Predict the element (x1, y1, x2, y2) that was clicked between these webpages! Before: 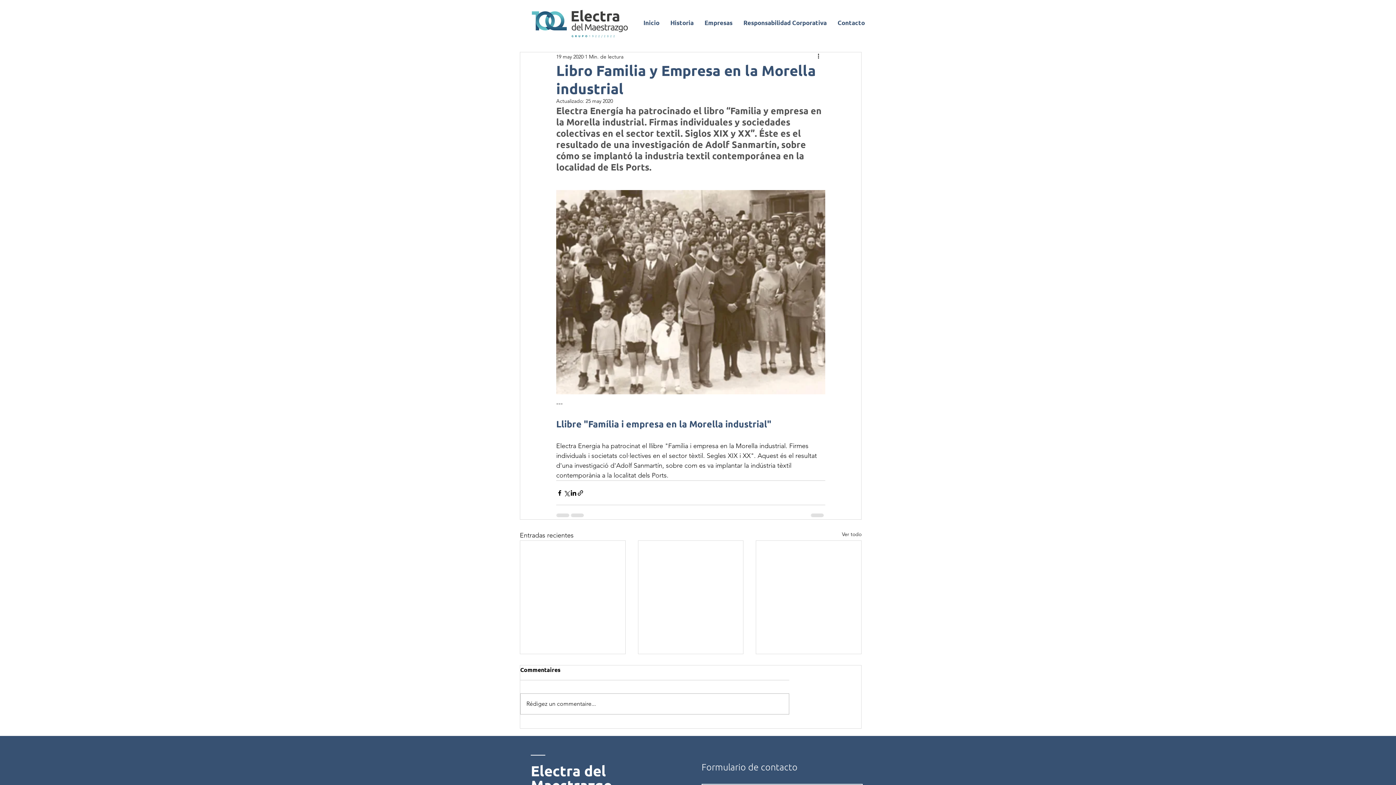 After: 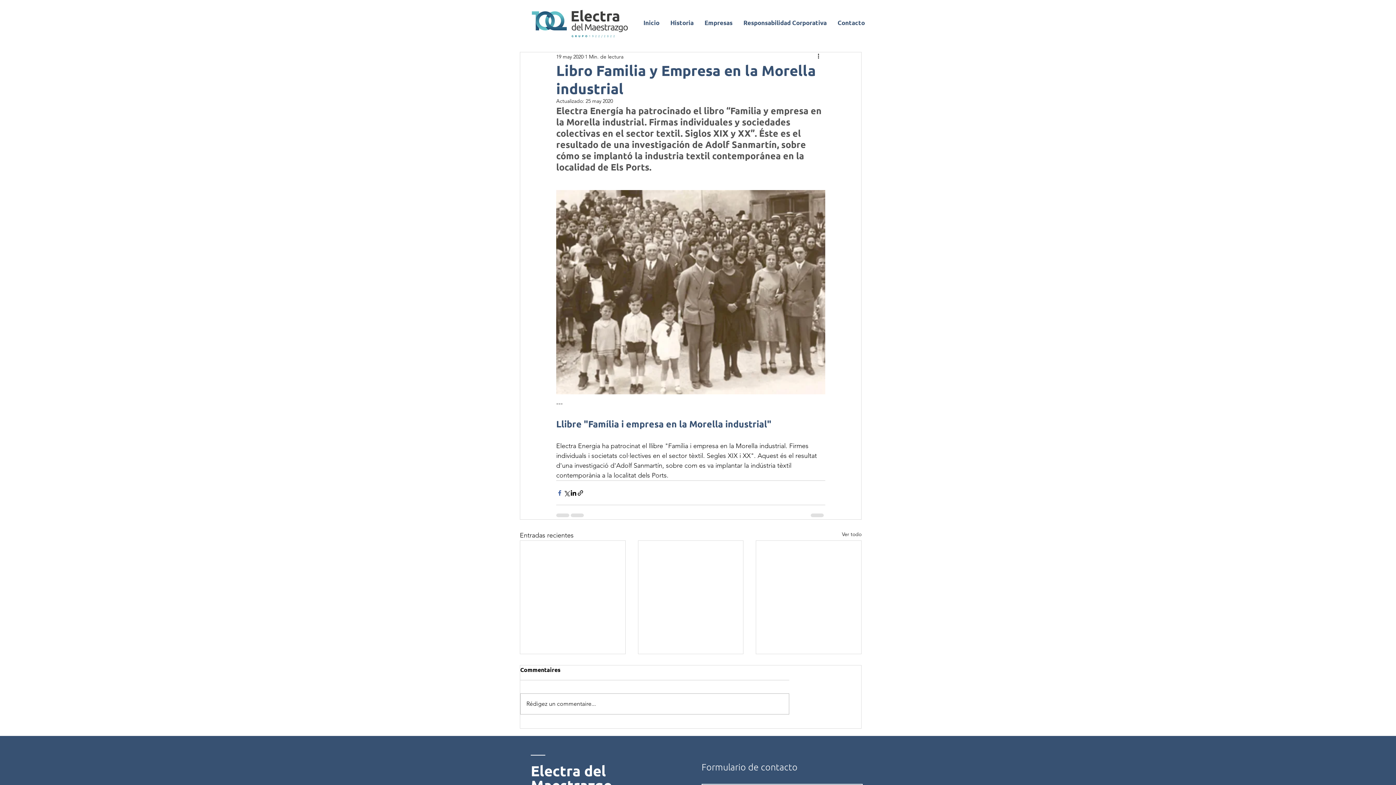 Action: bbox: (556, 489, 563, 496) label: Compartir a través de Facebook